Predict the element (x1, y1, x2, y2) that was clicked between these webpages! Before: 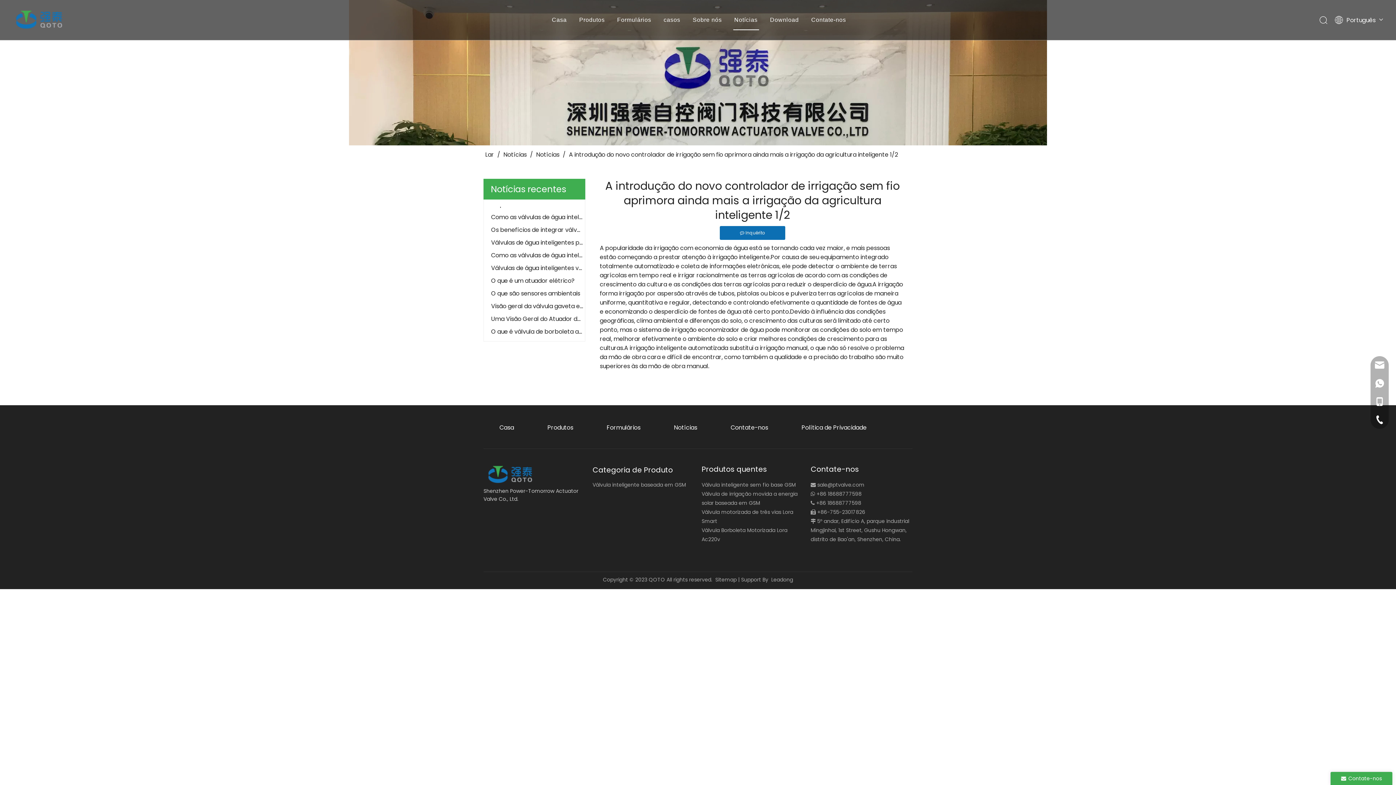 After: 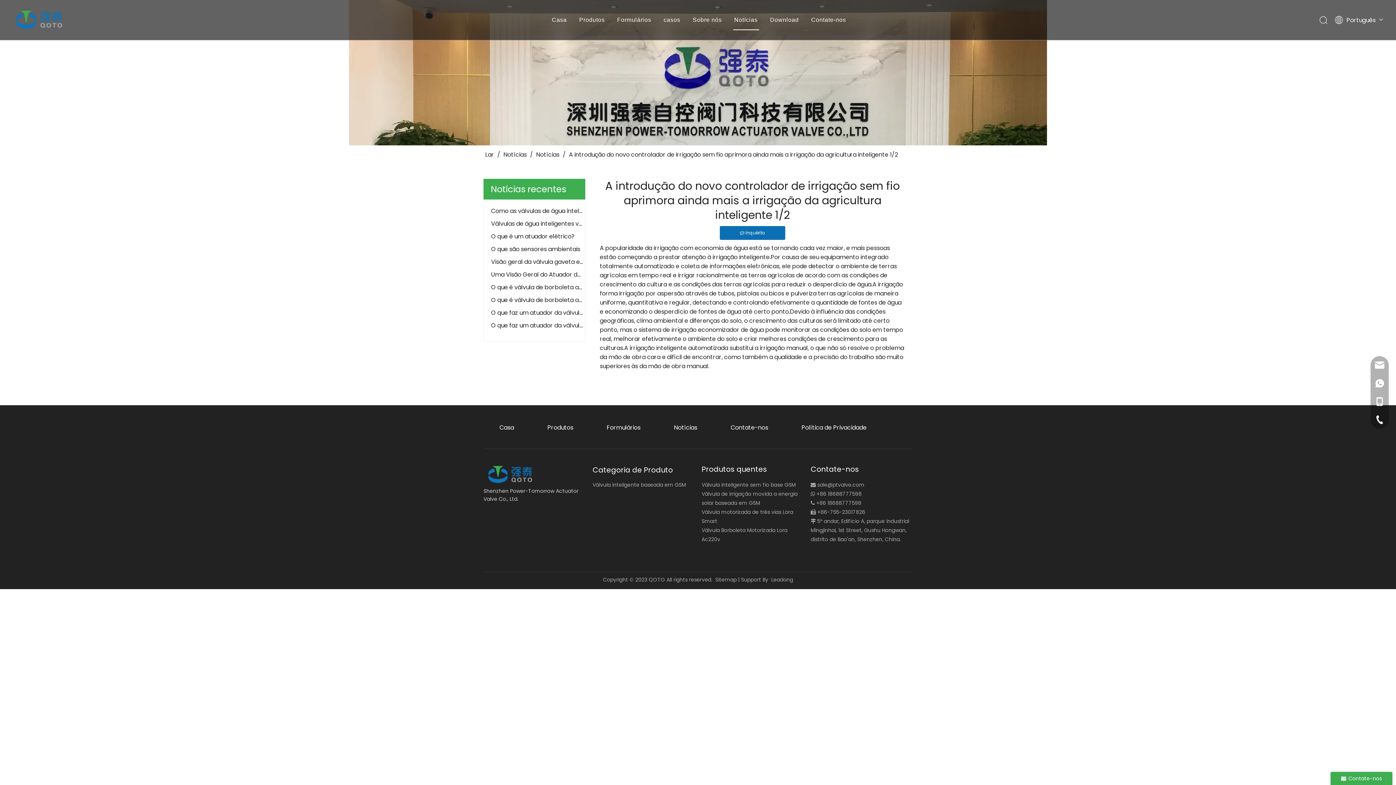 Action: label: Formulários bbox: (617, 16, 651, 22)